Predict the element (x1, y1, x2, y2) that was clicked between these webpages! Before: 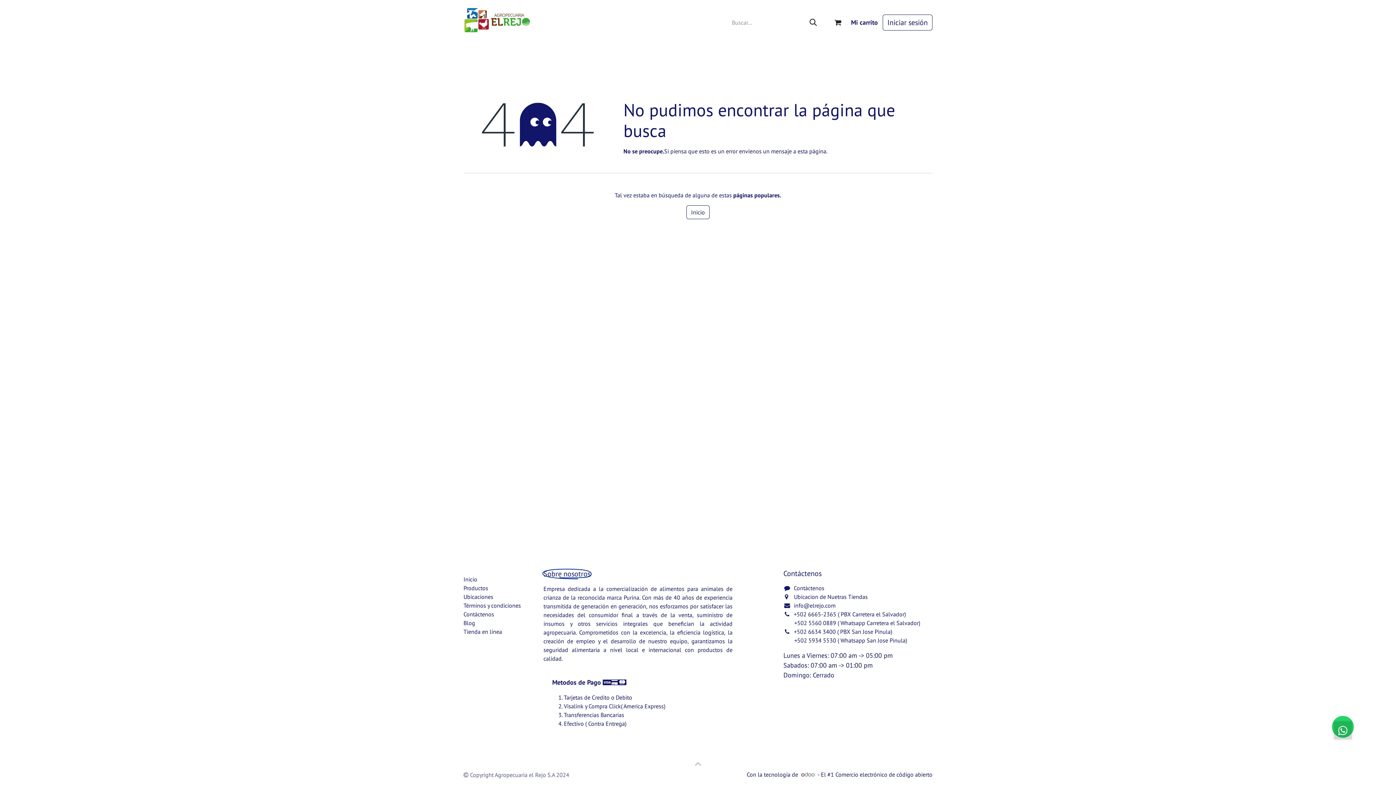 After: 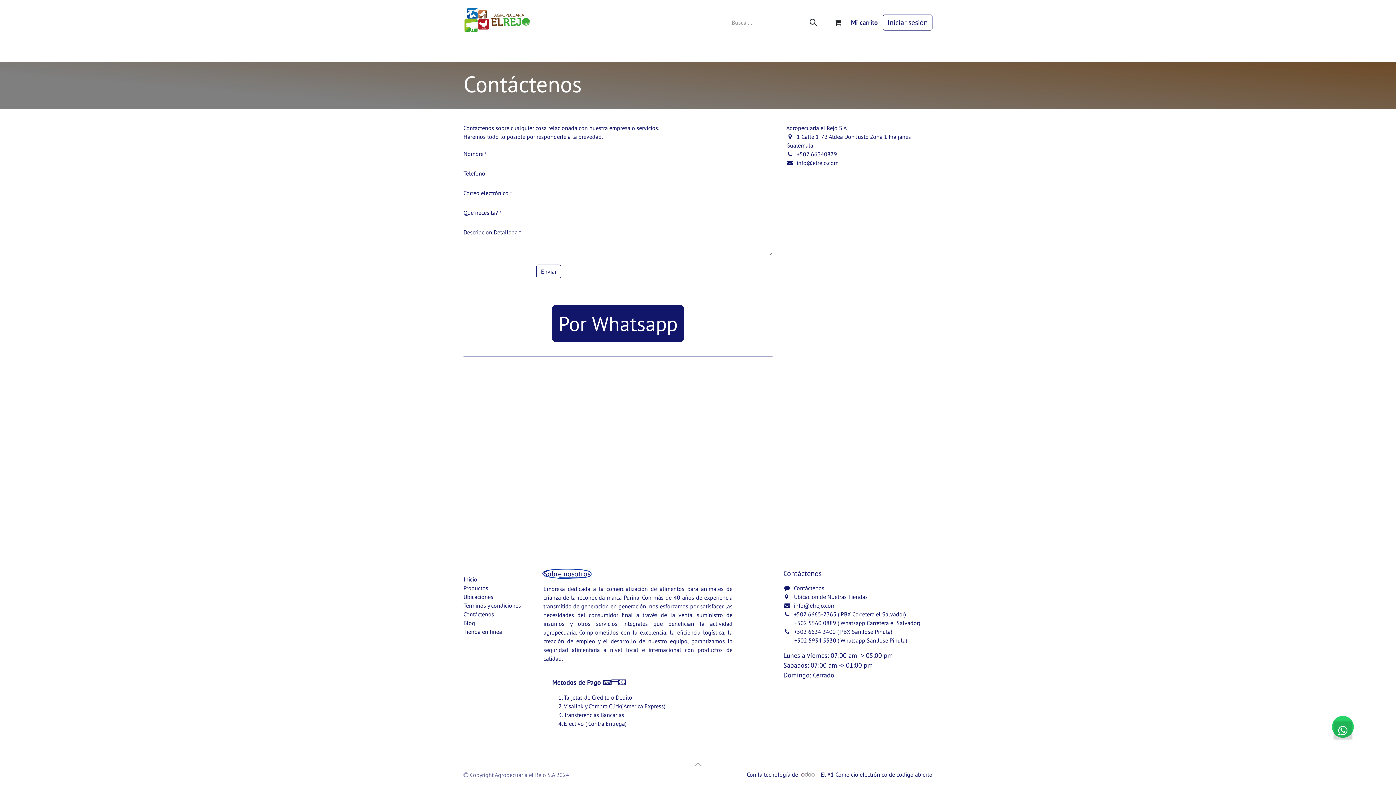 Action: label: esta página bbox: (797, 147, 826, 154)